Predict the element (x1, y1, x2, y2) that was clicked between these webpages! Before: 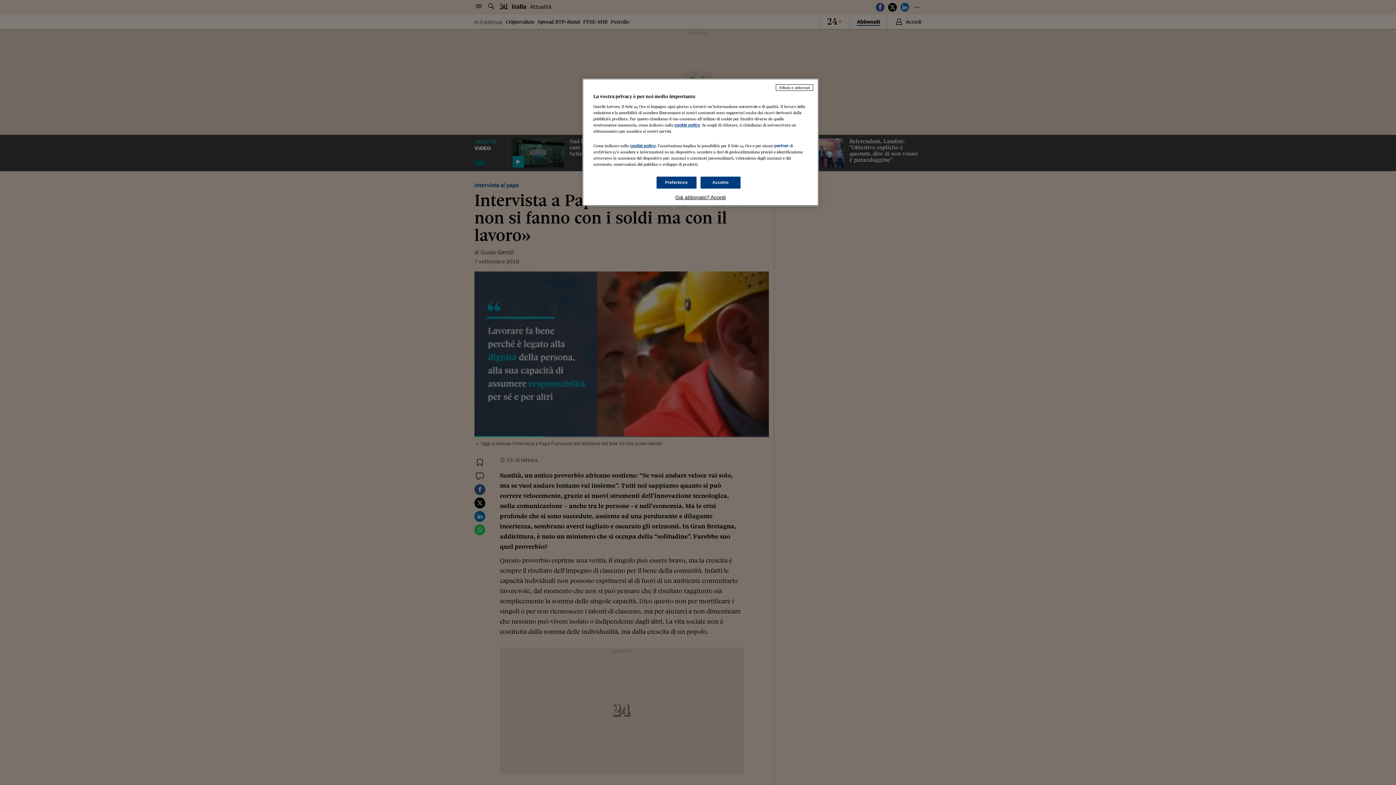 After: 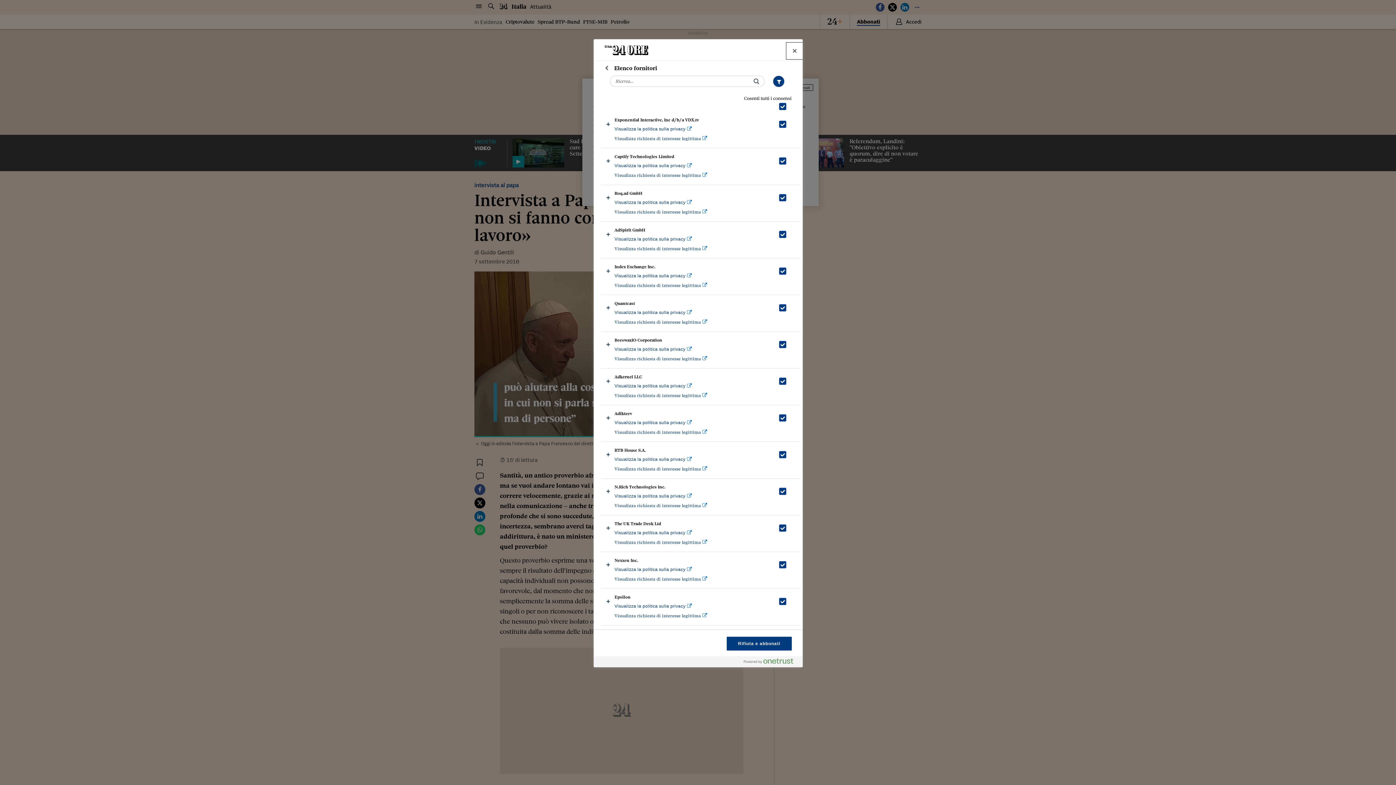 Action: bbox: (774, 143, 788, 148) label: partner